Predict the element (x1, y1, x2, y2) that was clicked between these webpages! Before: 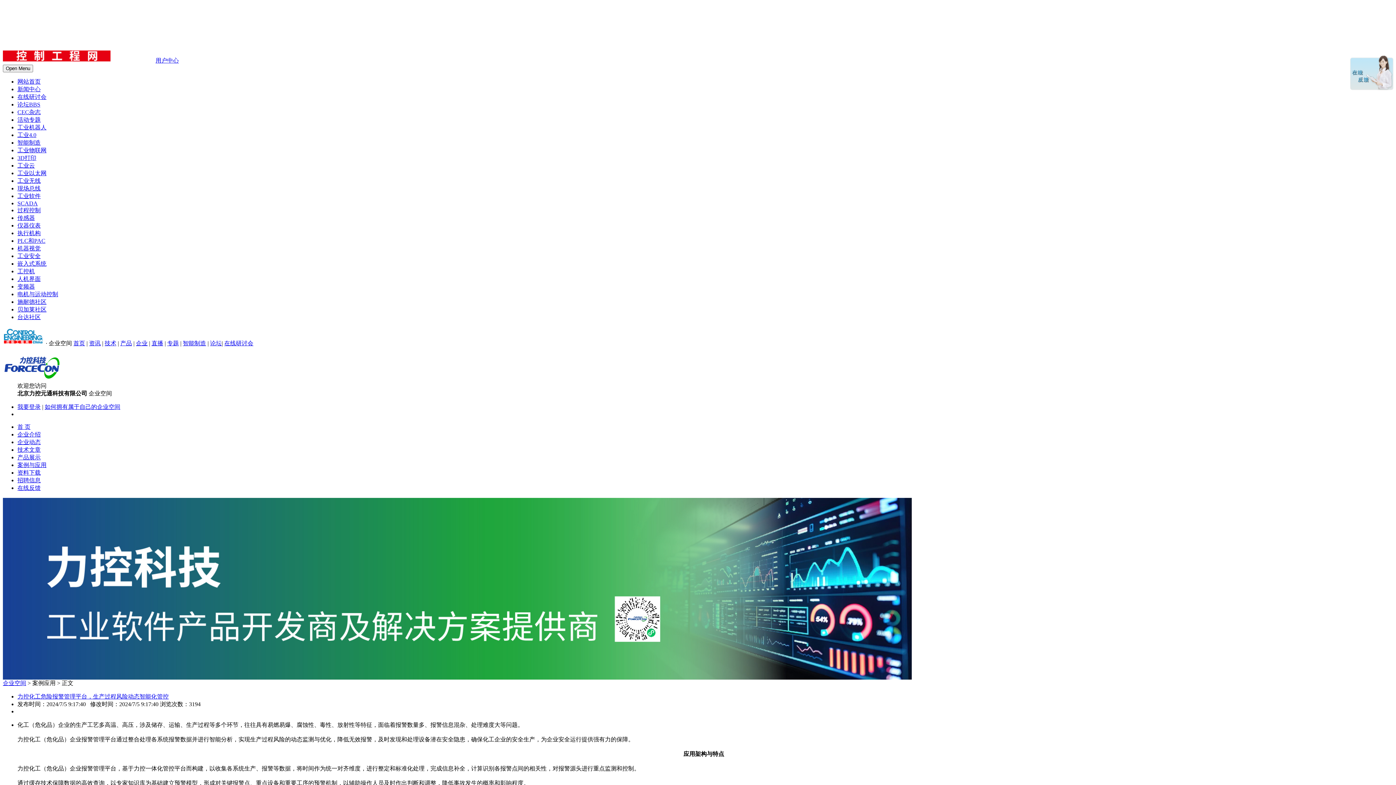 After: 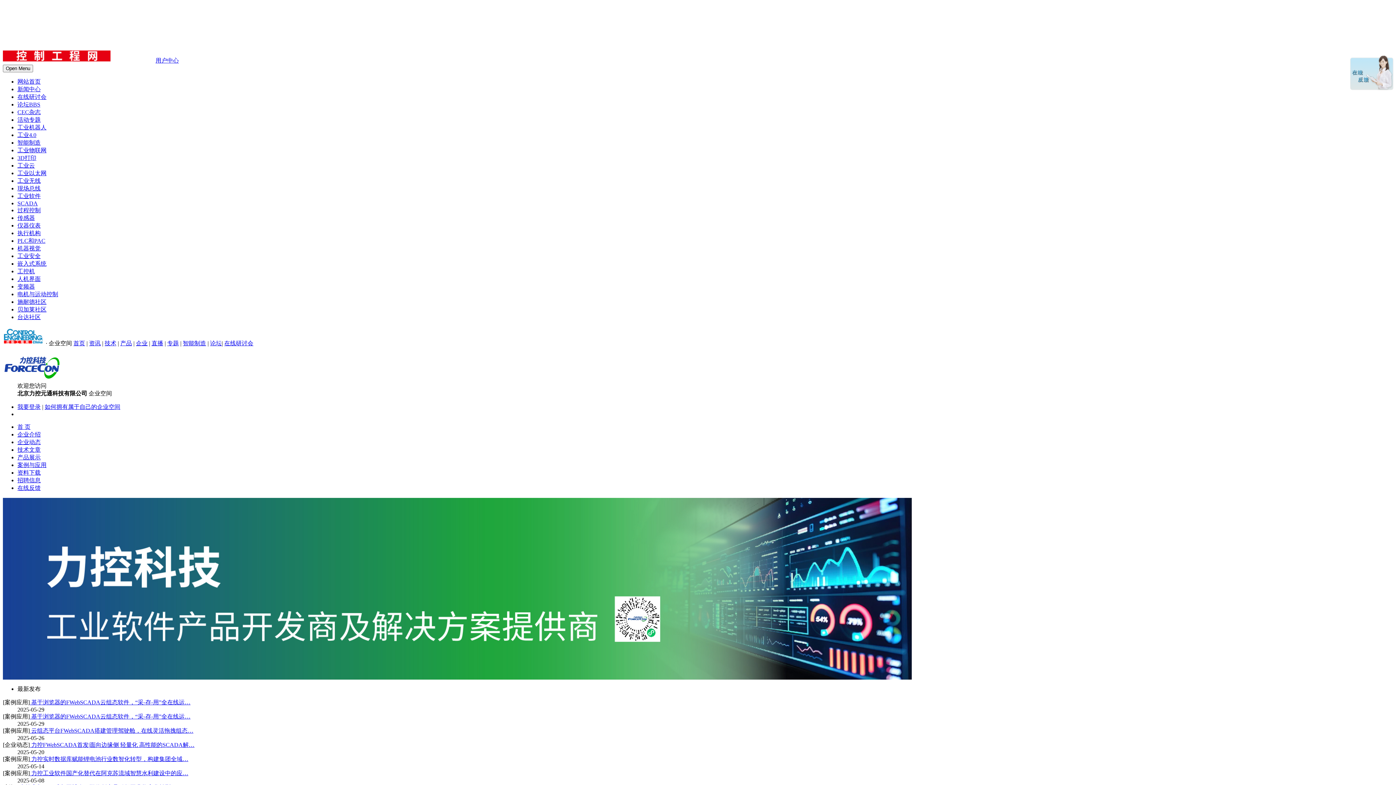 Action: label: 首 页 bbox: (17, 424, 30, 430)